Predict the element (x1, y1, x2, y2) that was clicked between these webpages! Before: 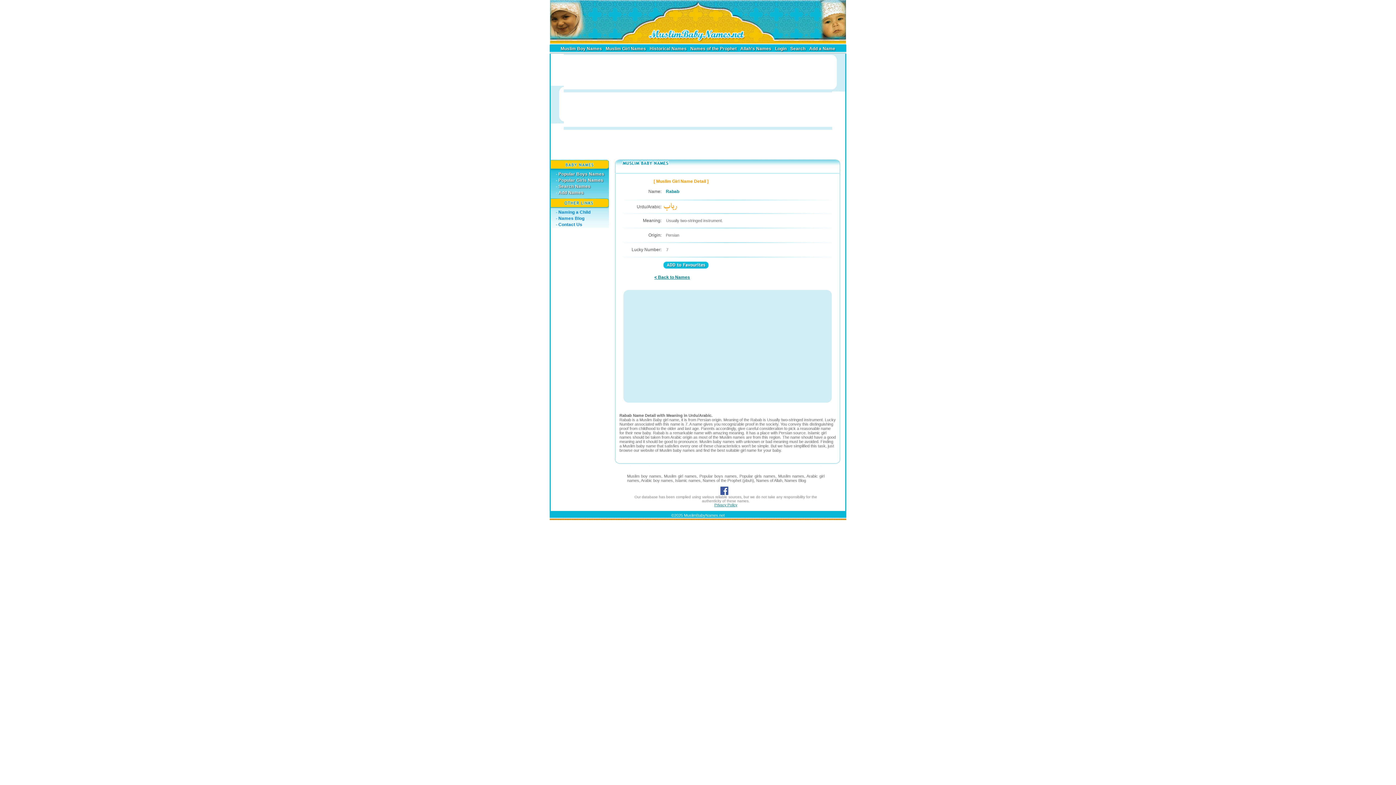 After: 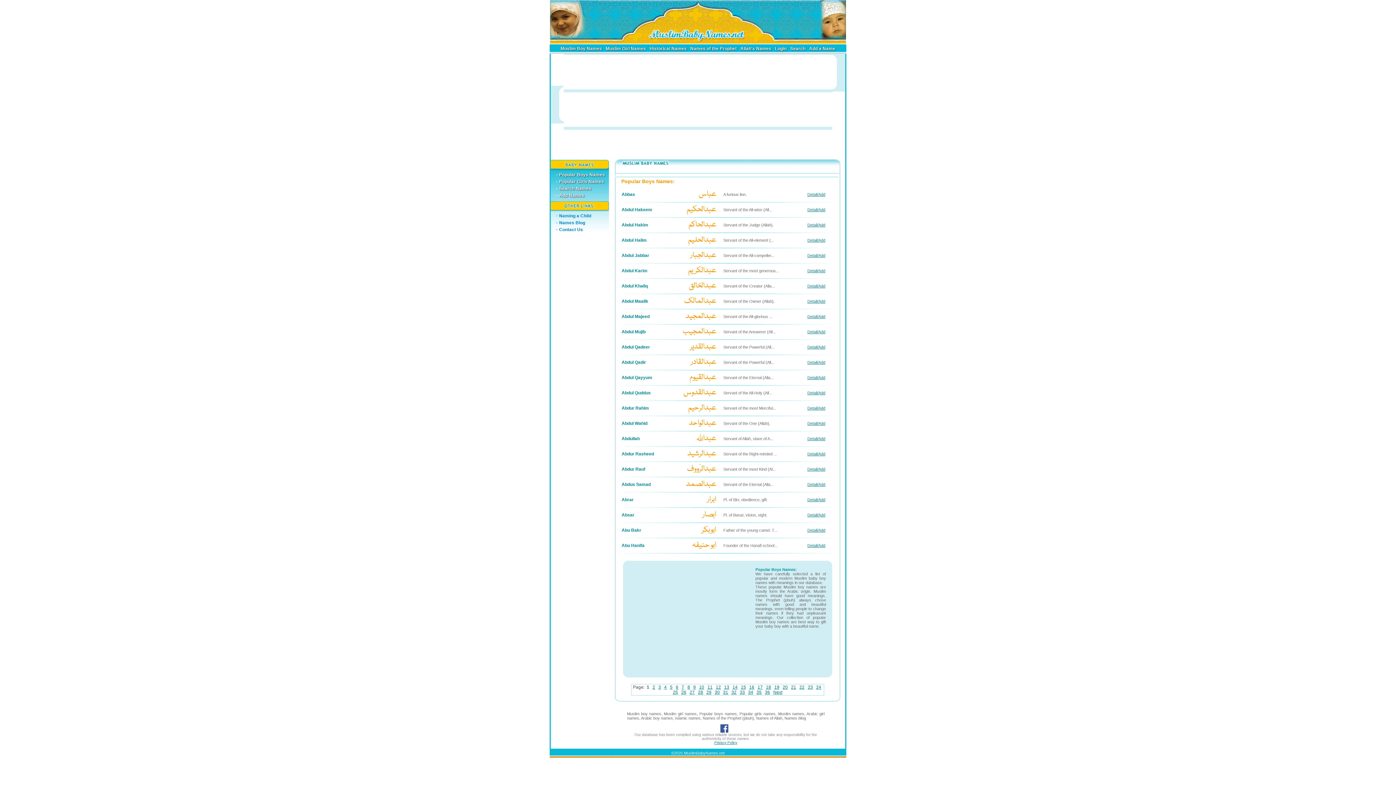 Action: label: Popular boys names bbox: (699, 474, 737, 478)